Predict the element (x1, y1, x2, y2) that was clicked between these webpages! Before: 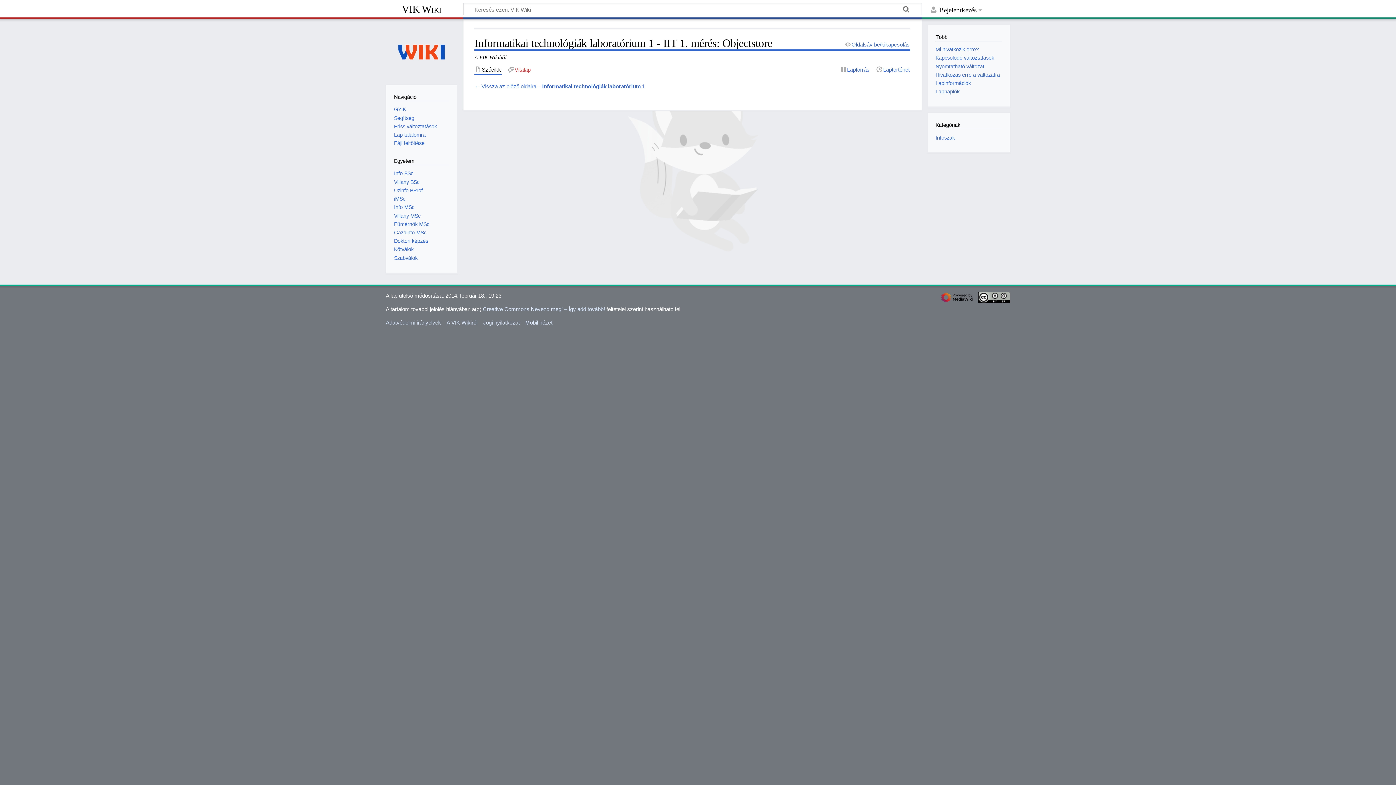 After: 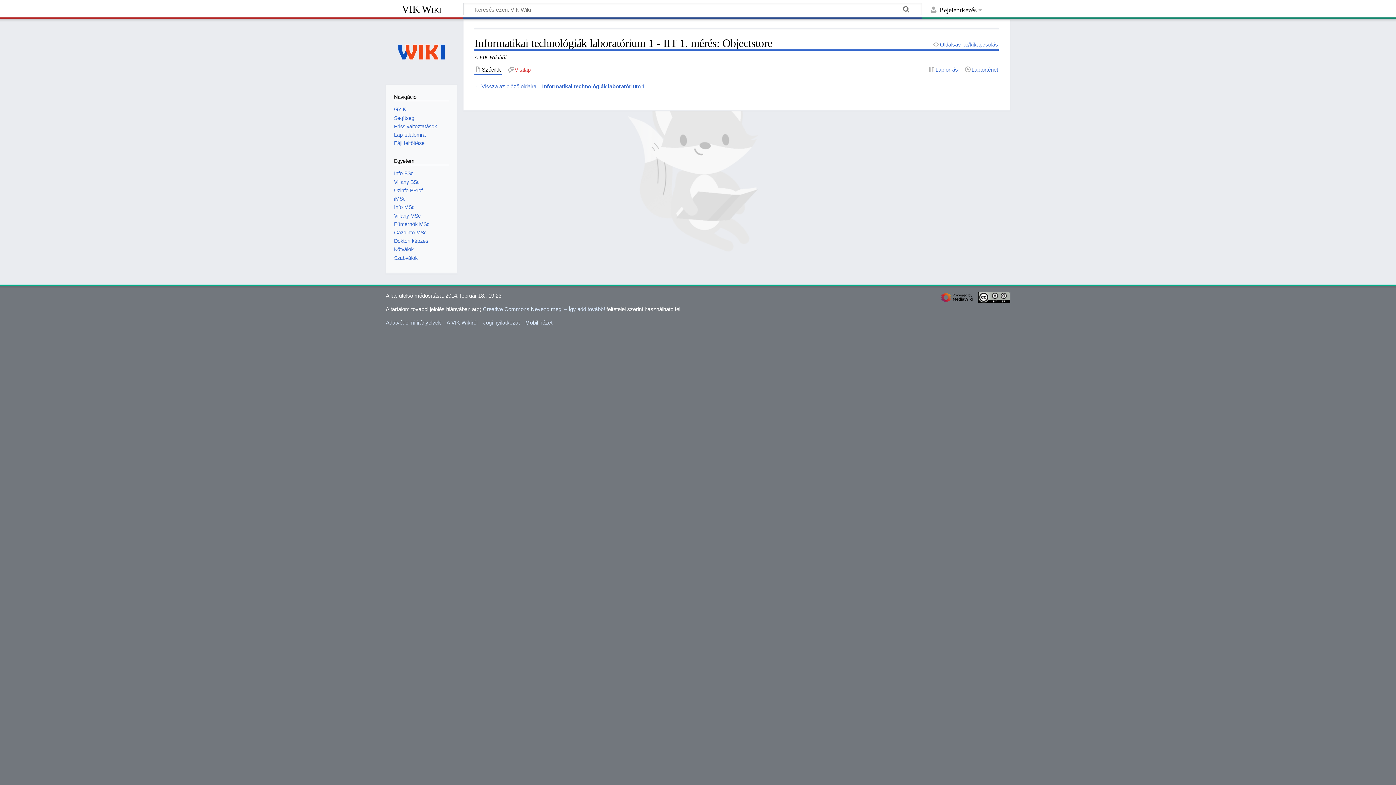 Action: bbox: (844, 40, 910, 48) label: Oldalsáv be/kikapcsolás